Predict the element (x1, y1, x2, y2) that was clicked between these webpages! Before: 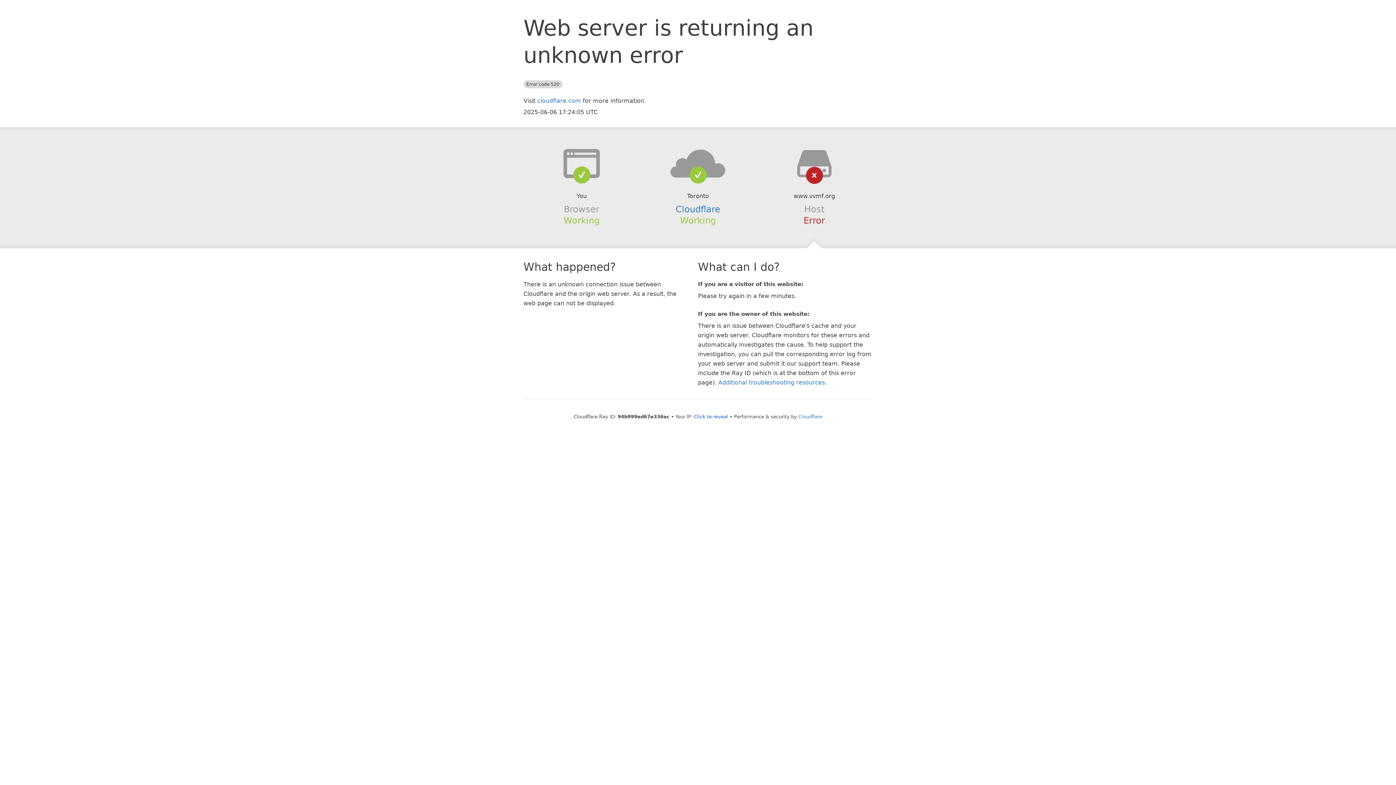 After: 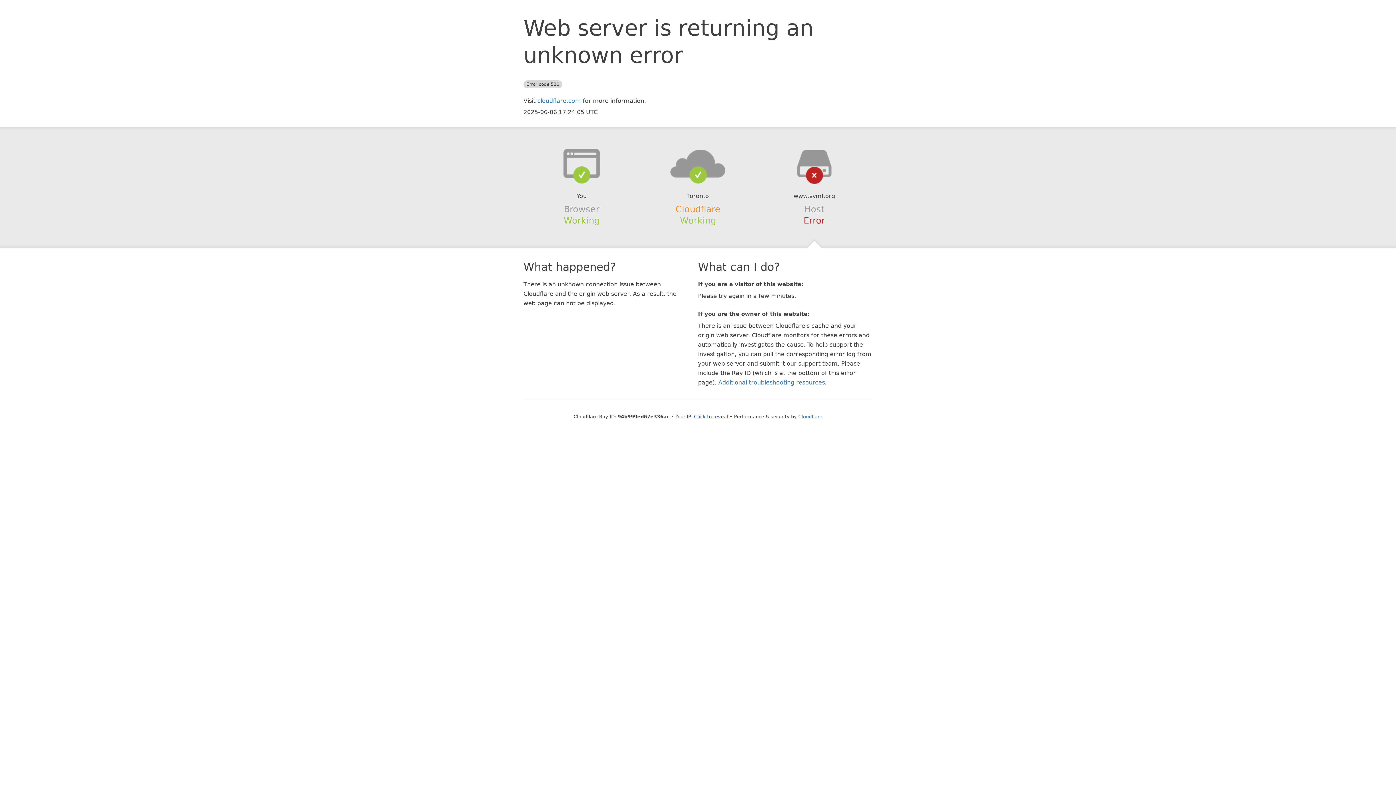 Action: label: Cloudflare bbox: (675, 204, 720, 214)